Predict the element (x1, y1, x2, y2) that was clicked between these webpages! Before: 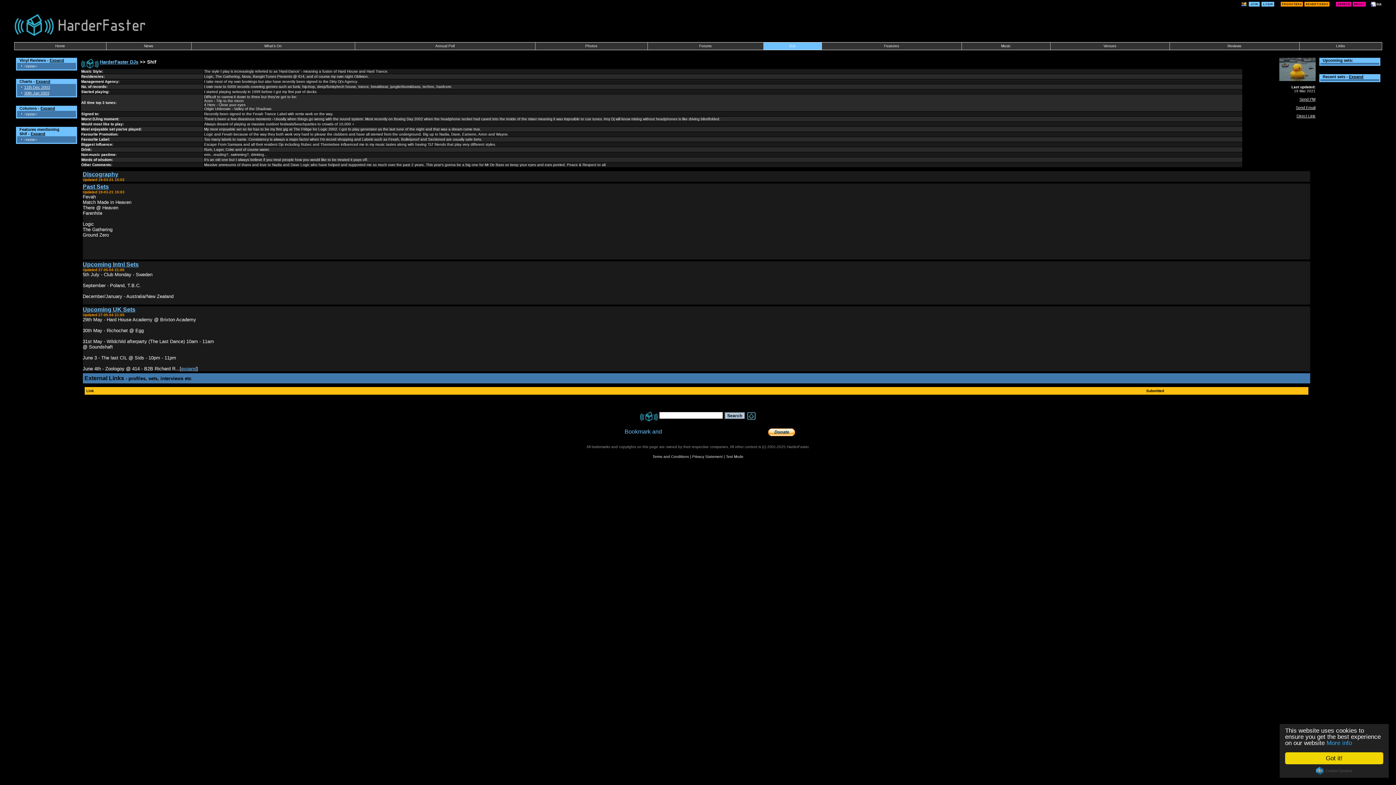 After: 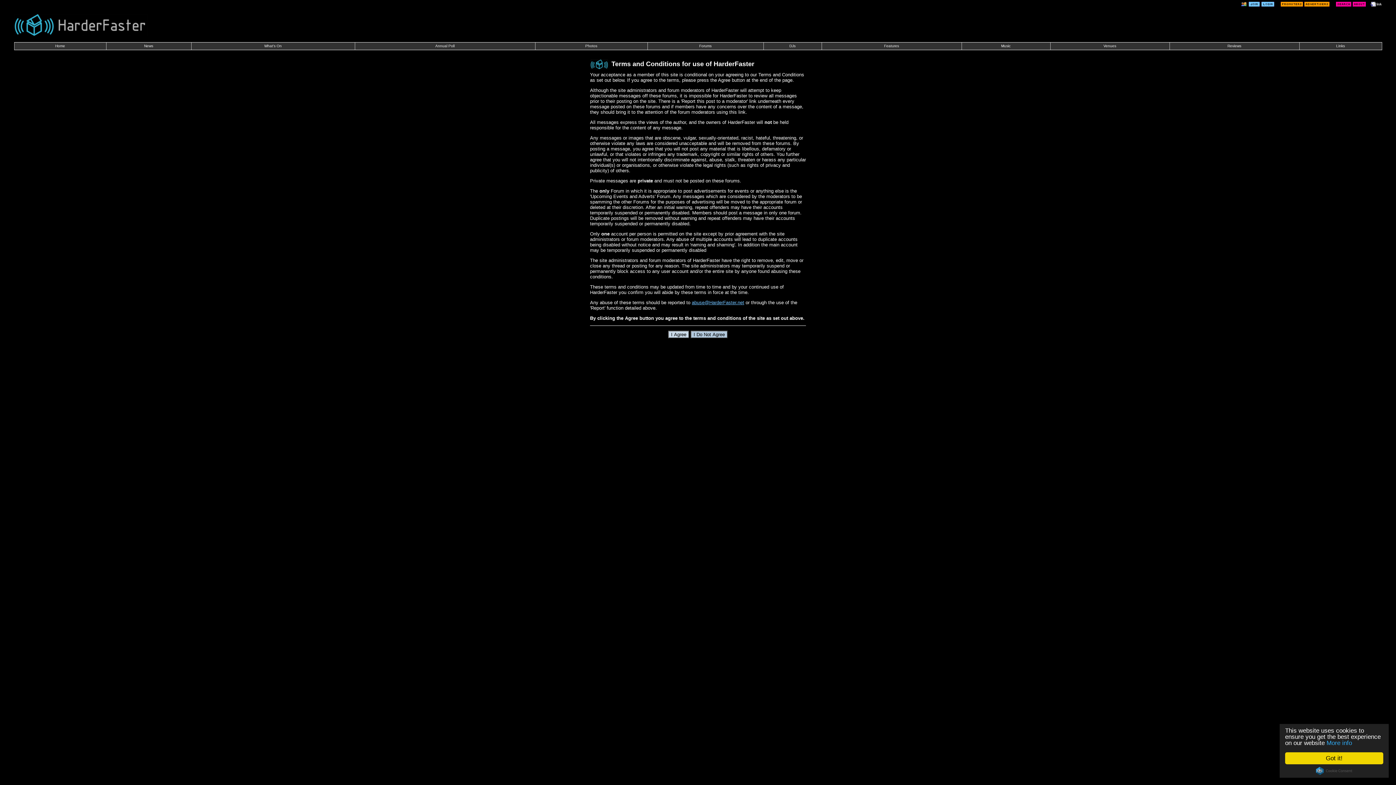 Action: bbox: (1248, 0, 1259, 6)